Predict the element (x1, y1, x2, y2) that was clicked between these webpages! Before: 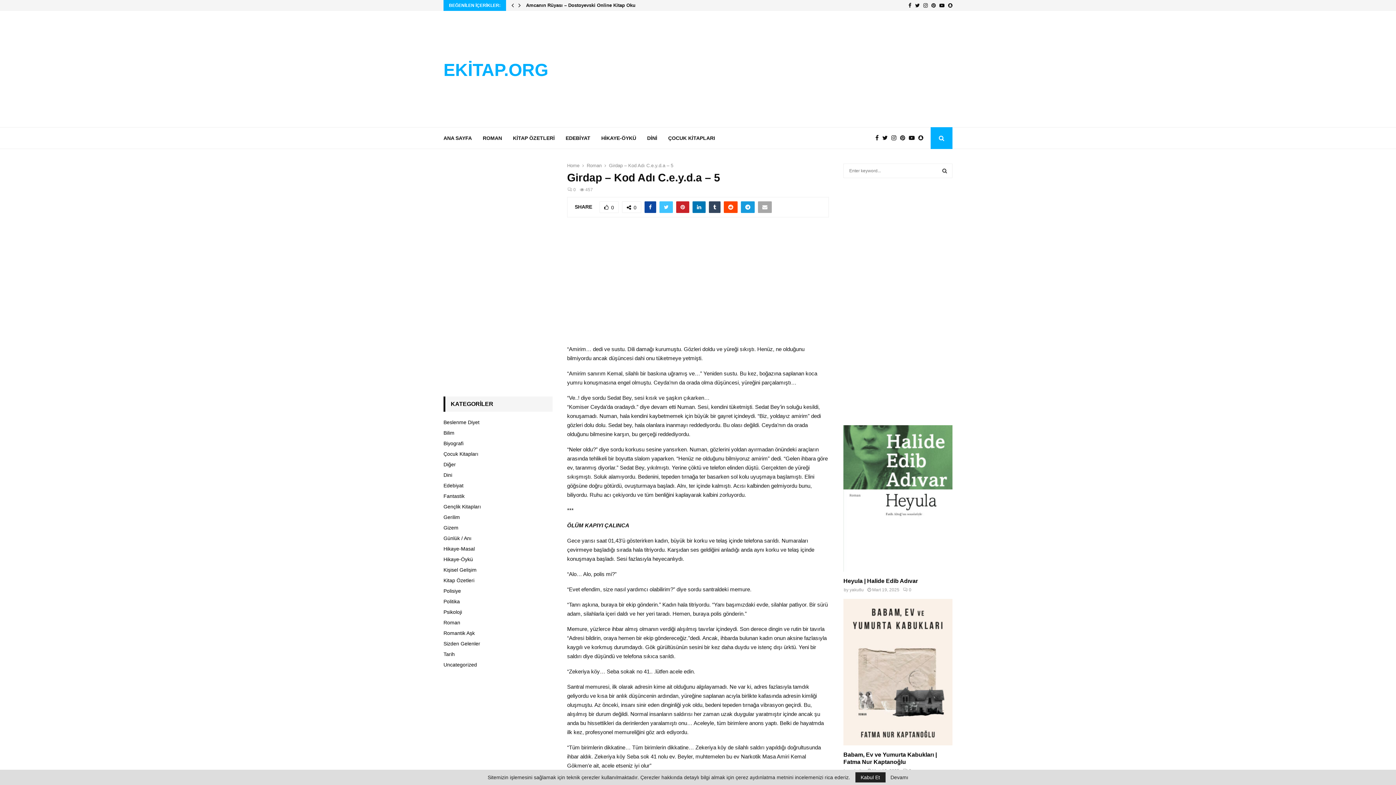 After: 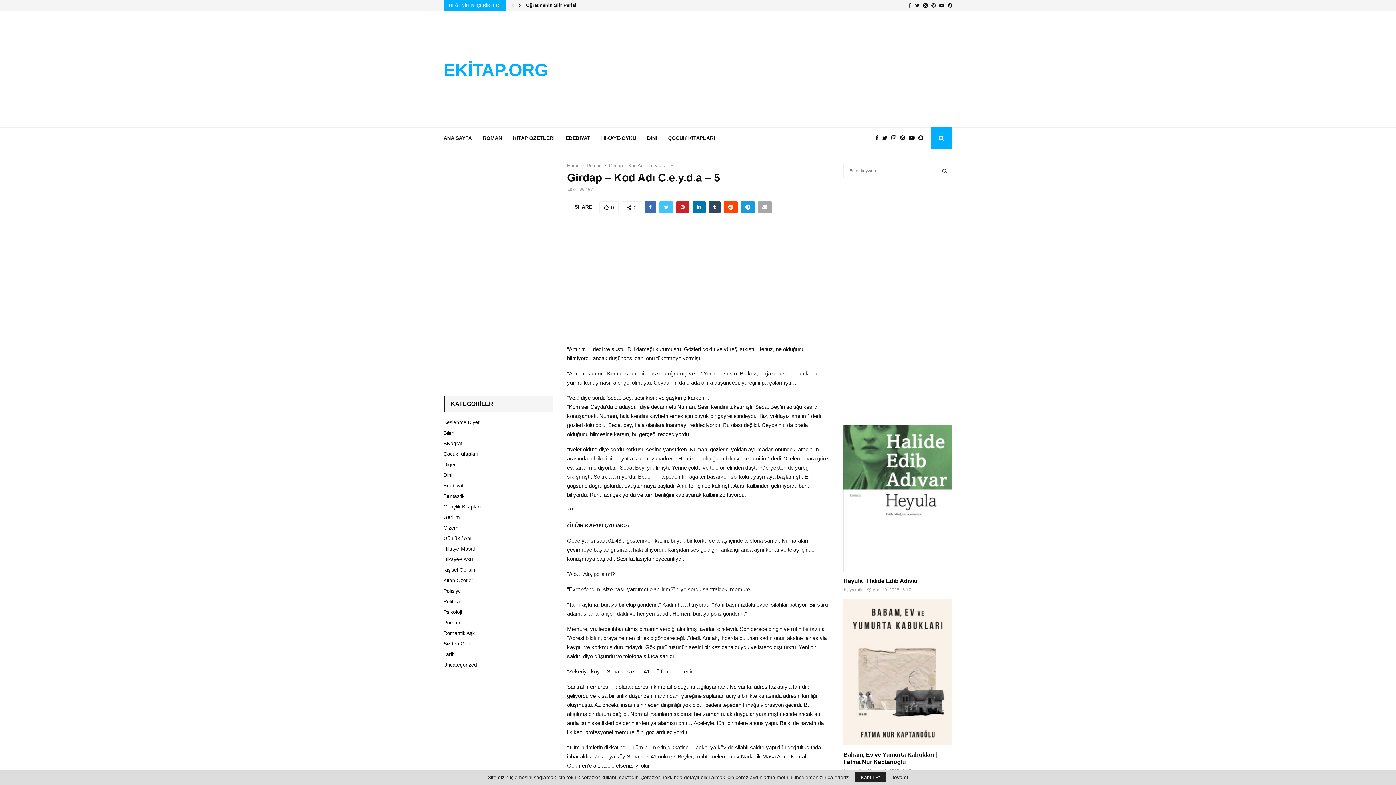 Action: bbox: (644, 201, 656, 213)